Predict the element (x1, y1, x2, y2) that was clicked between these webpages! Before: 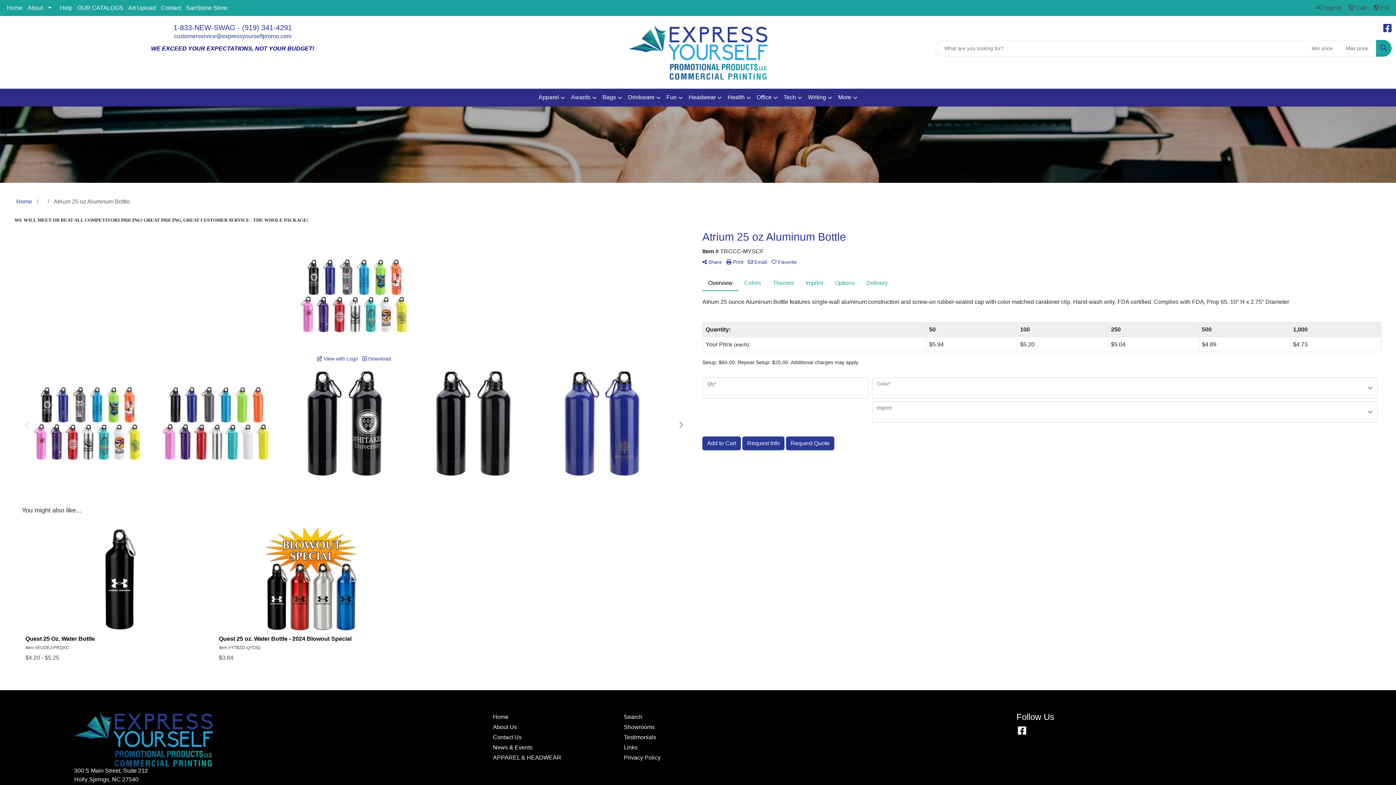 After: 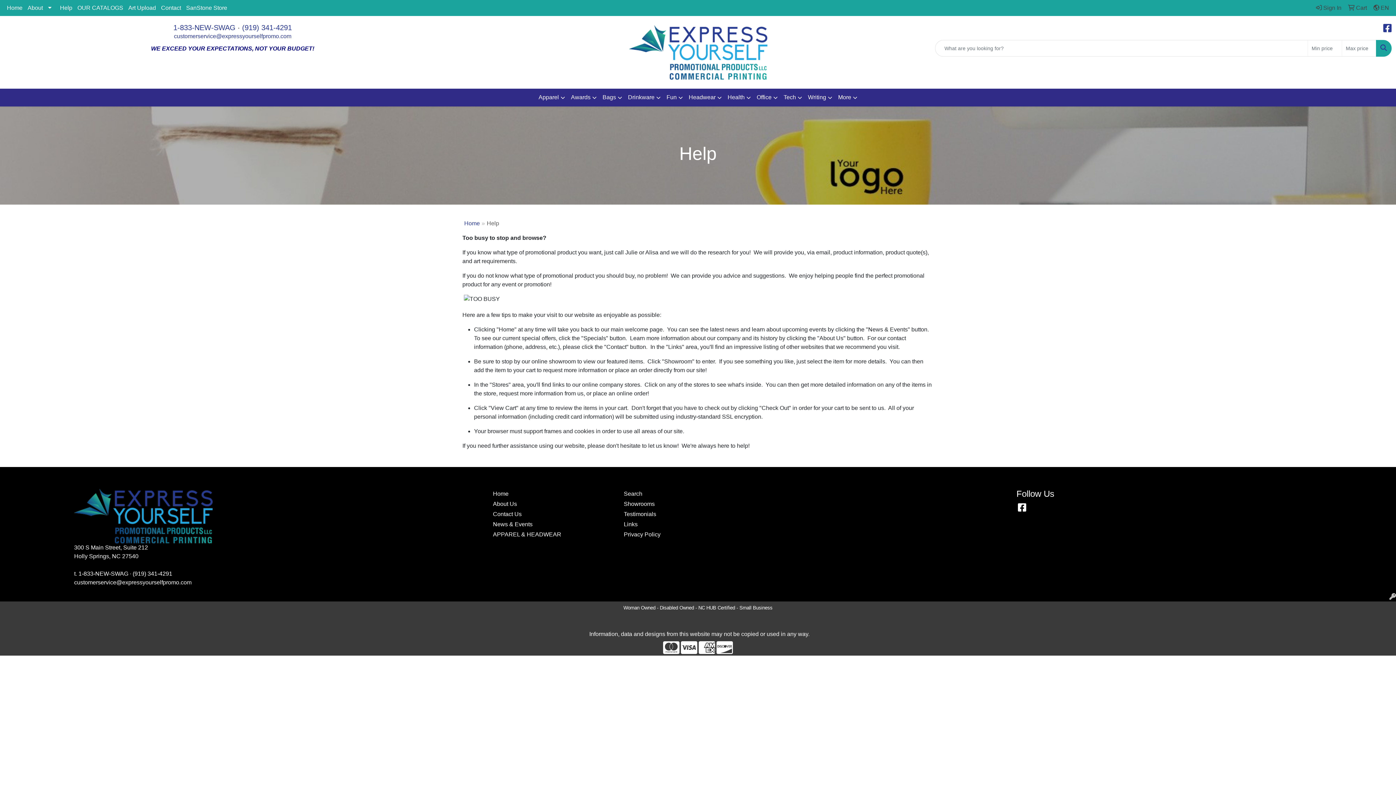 Action: bbox: (57, 0, 74, 16) label: Help